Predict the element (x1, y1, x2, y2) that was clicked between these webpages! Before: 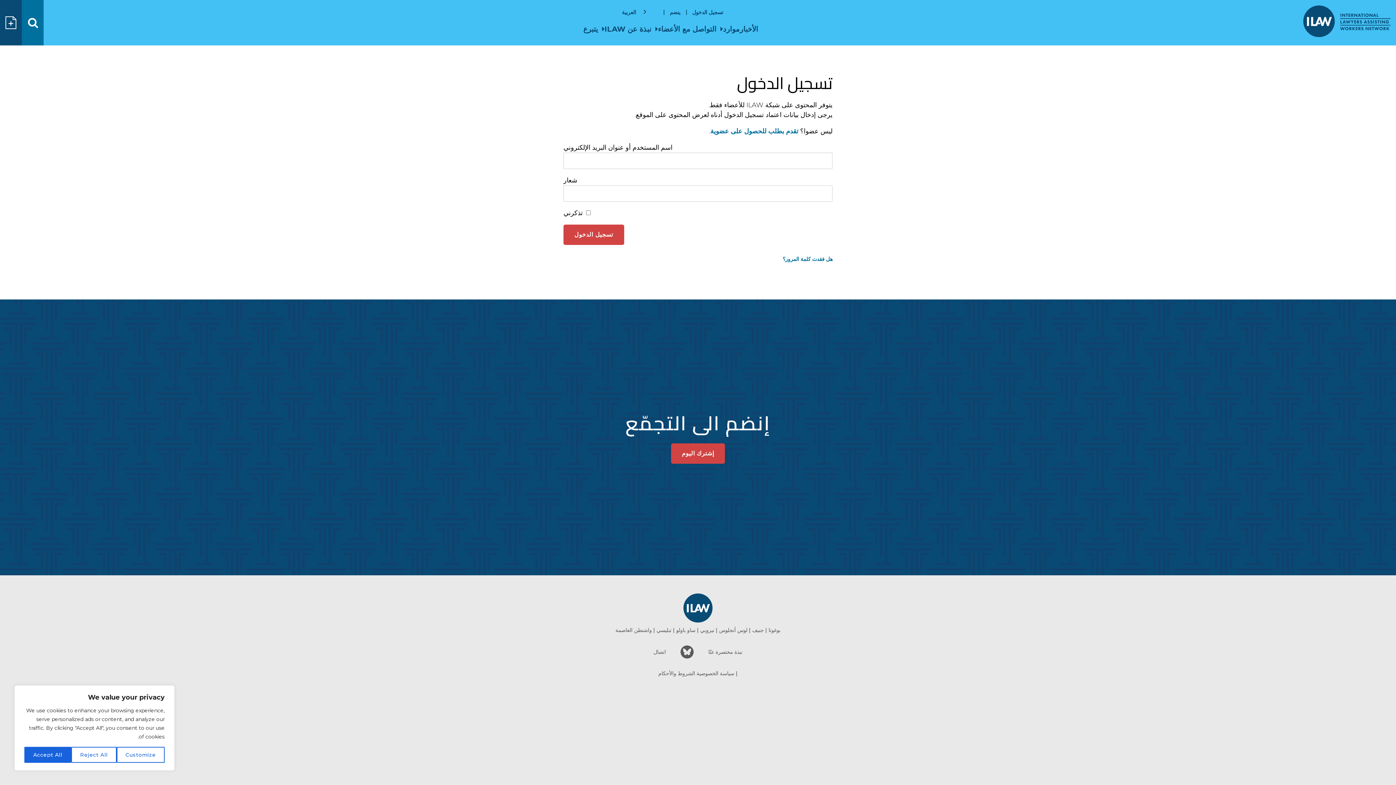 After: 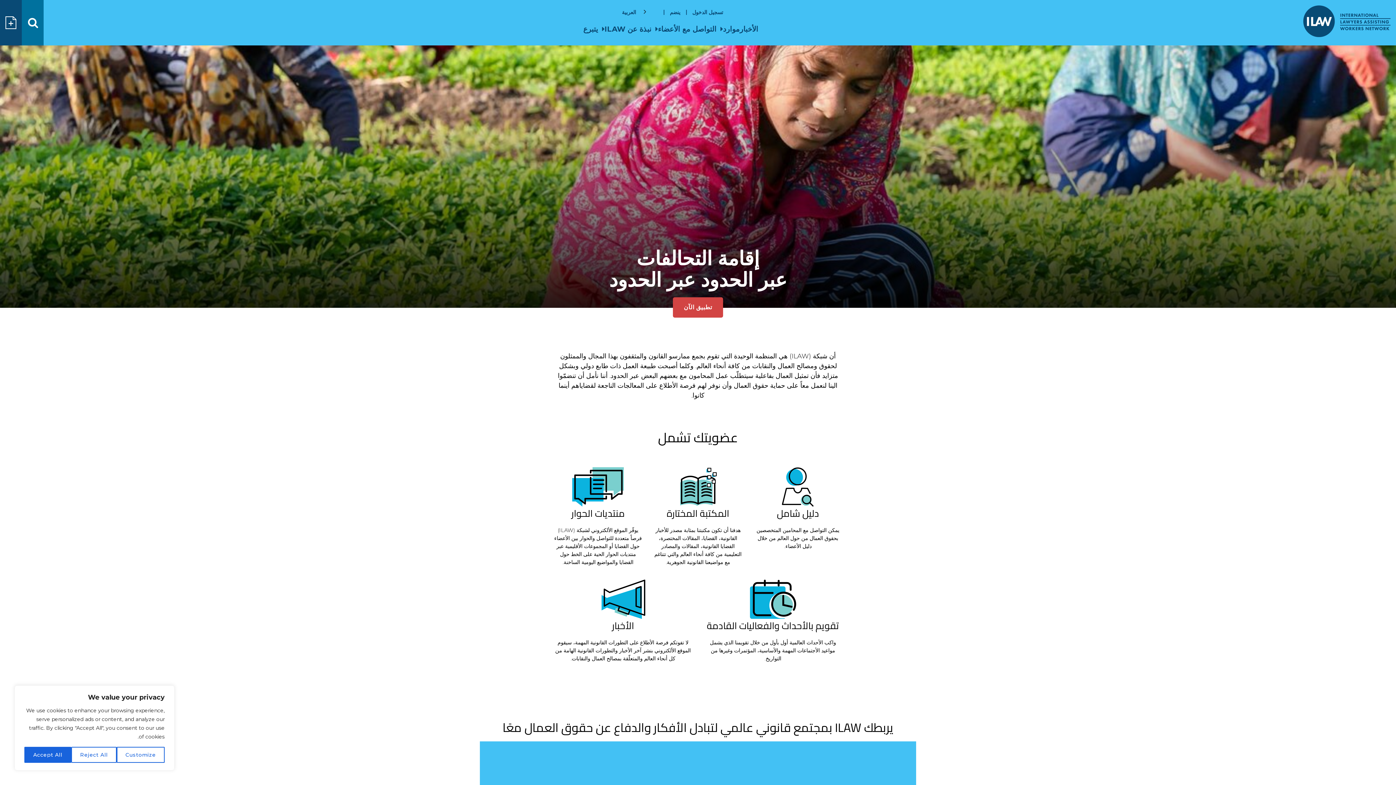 Action: bbox: (710, 127, 798, 135) label: تقدم بطلب للحصول على عضوية